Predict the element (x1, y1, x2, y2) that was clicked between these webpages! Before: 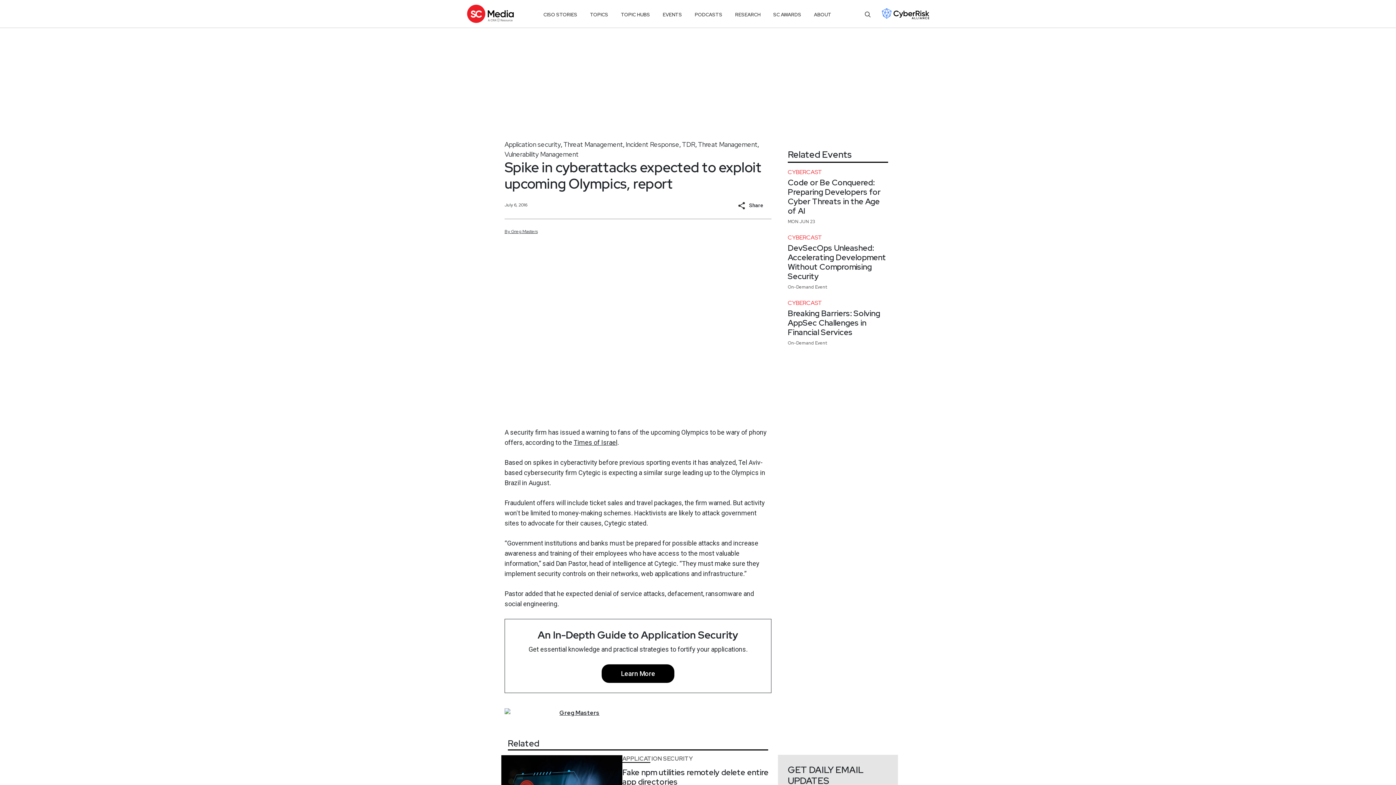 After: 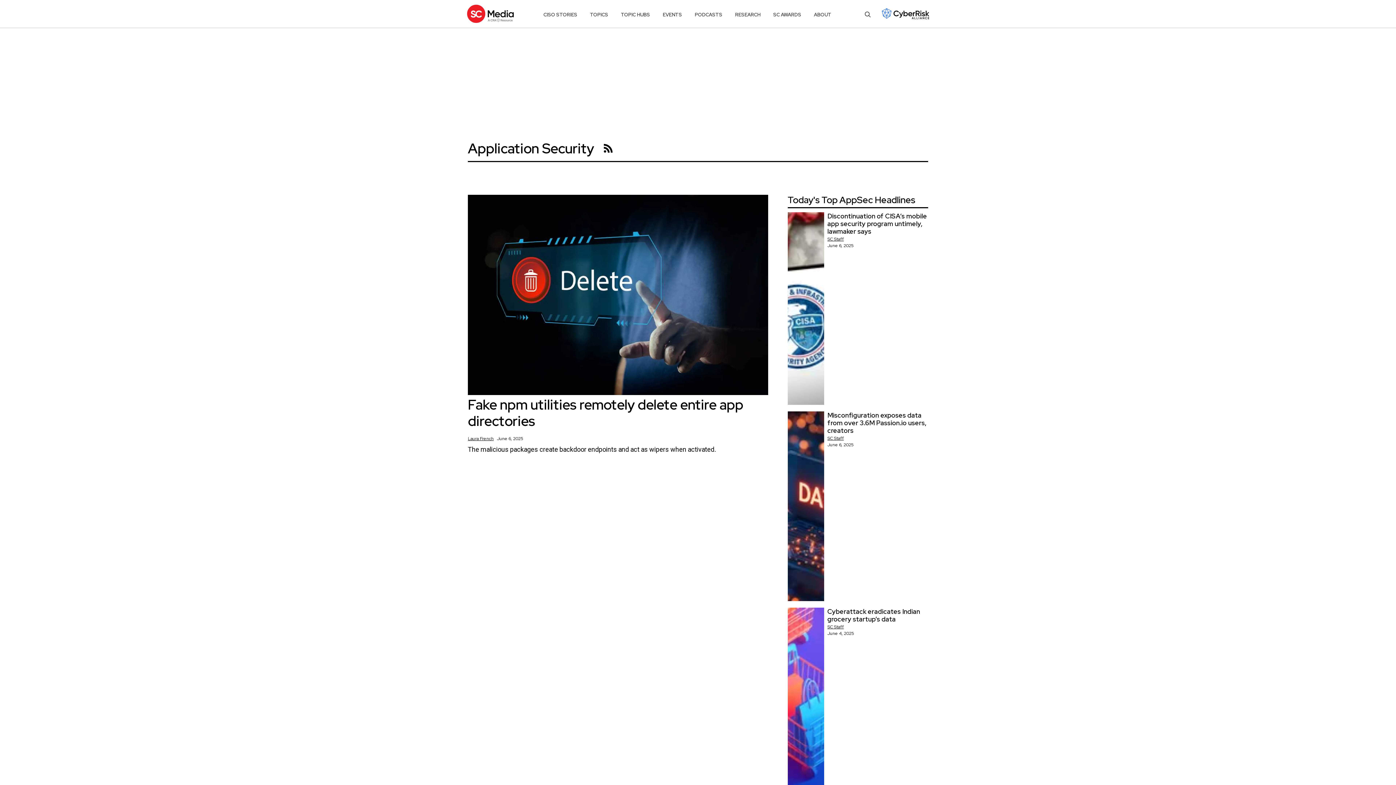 Action: bbox: (504, 140, 561, 148) label: Application security